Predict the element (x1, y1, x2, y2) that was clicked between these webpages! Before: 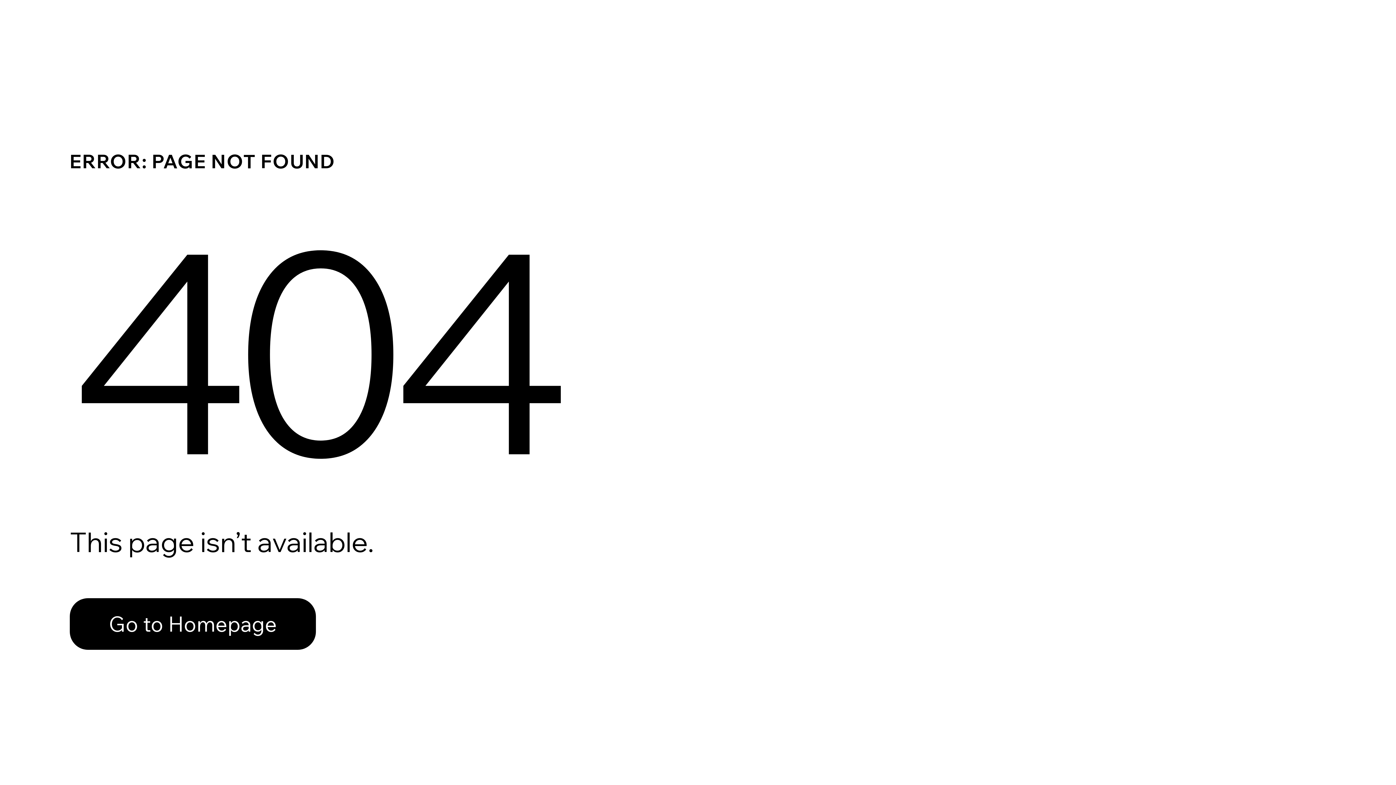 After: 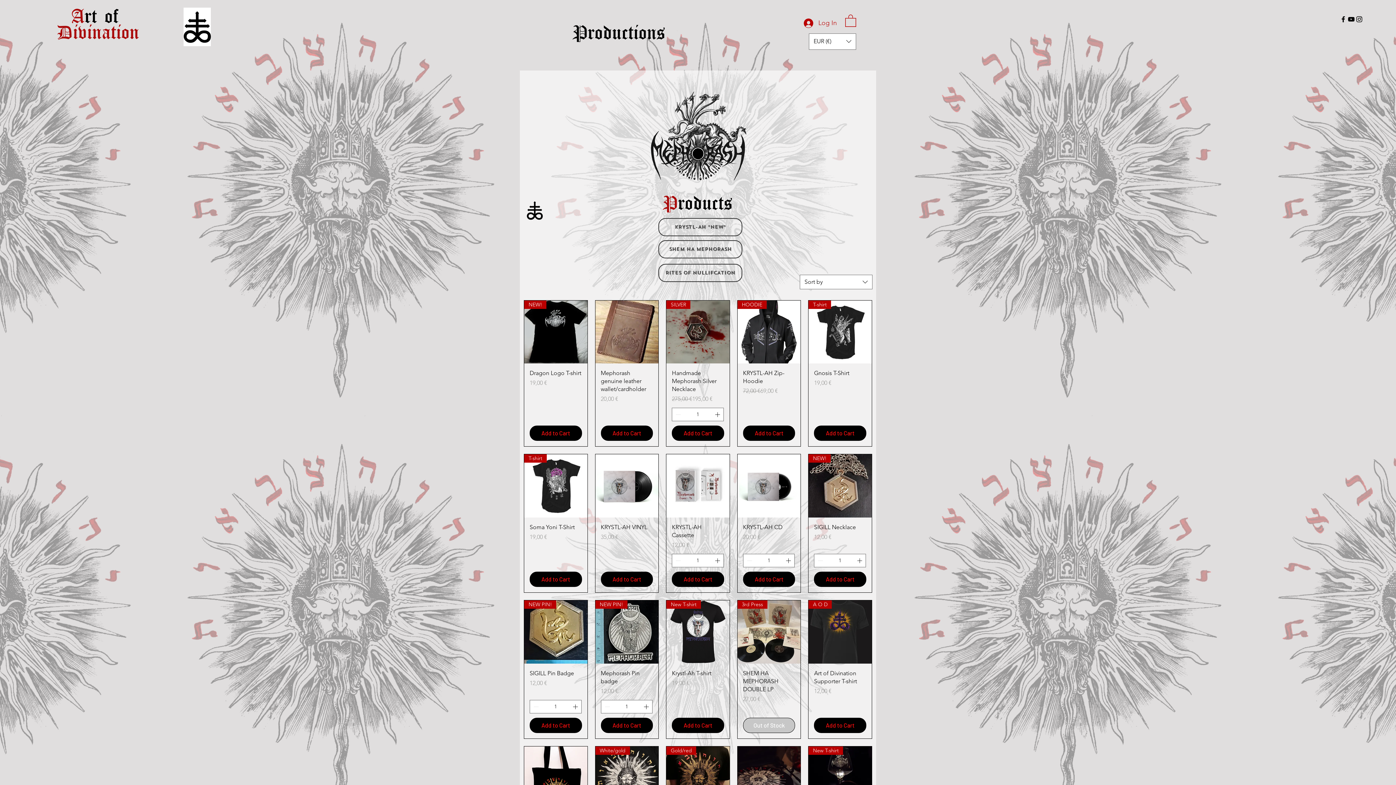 Action: label: Go to Homepage bbox: (69, 582, 768, 659)